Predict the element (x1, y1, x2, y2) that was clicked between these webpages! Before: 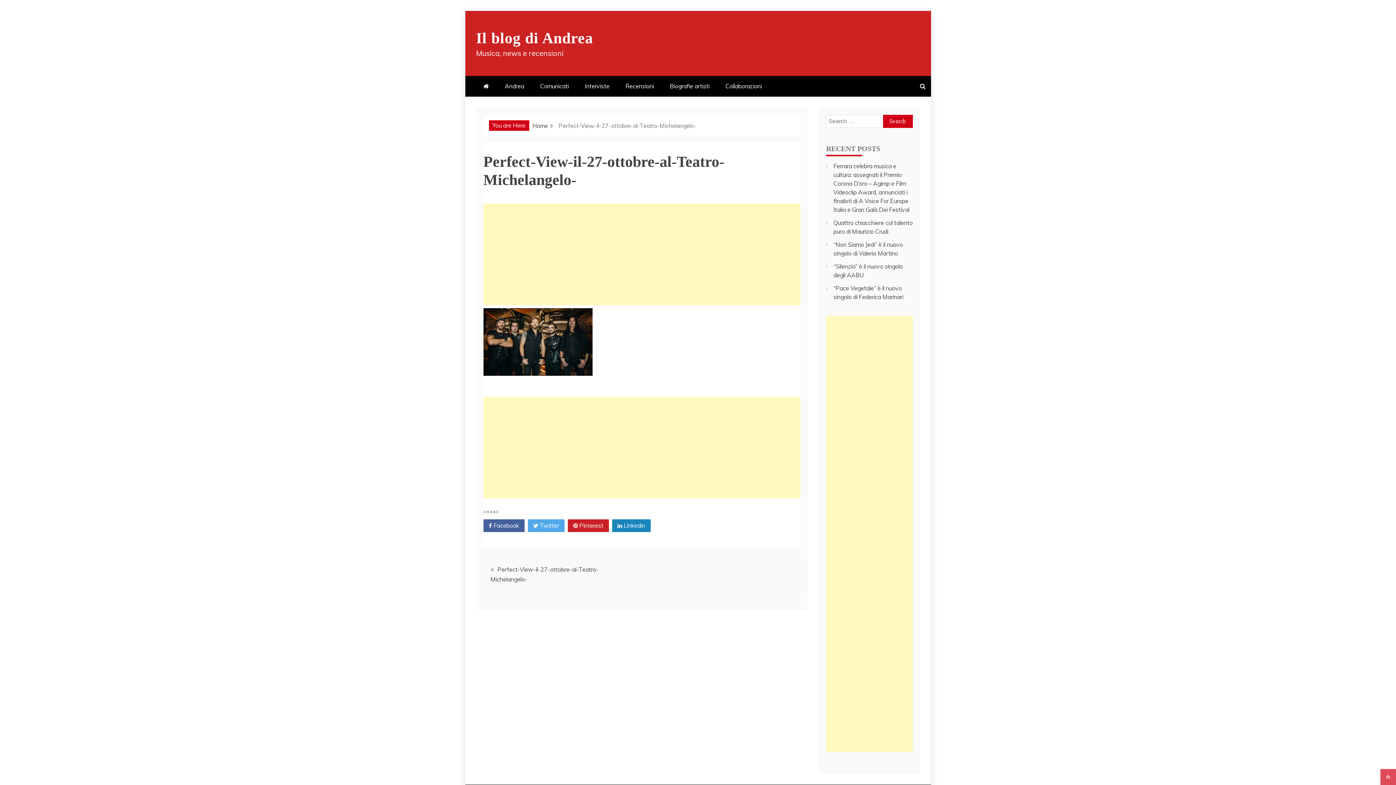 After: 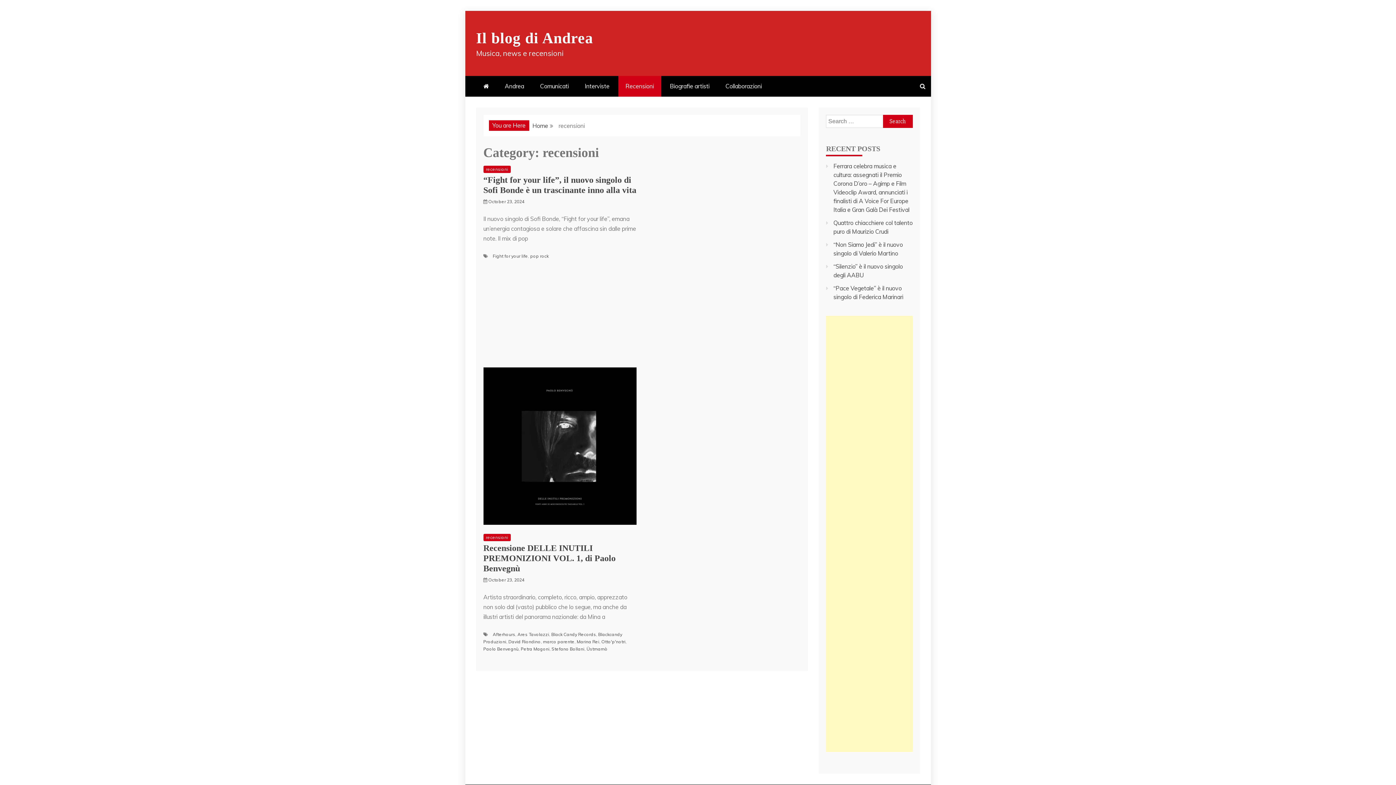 Action: label: Recensioni bbox: (618, 76, 661, 96)